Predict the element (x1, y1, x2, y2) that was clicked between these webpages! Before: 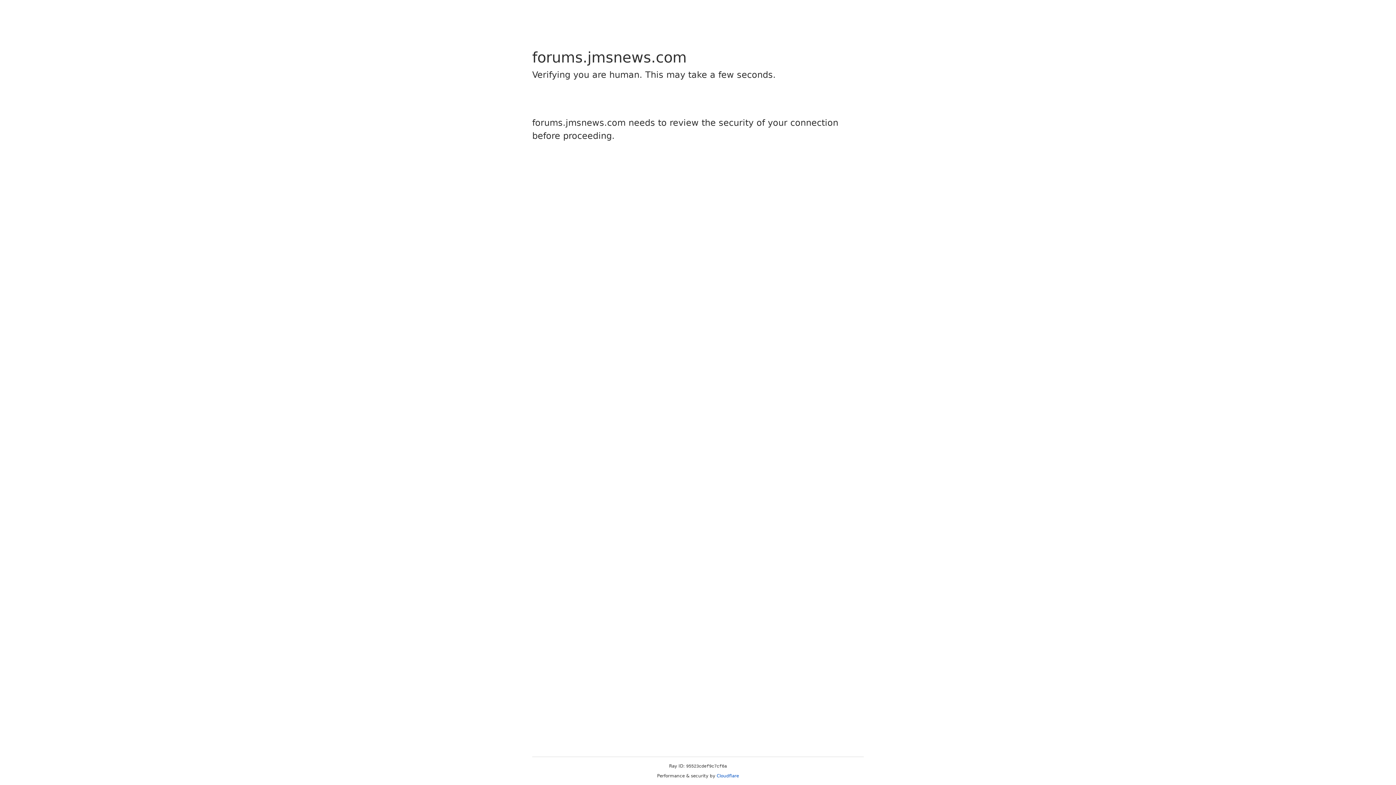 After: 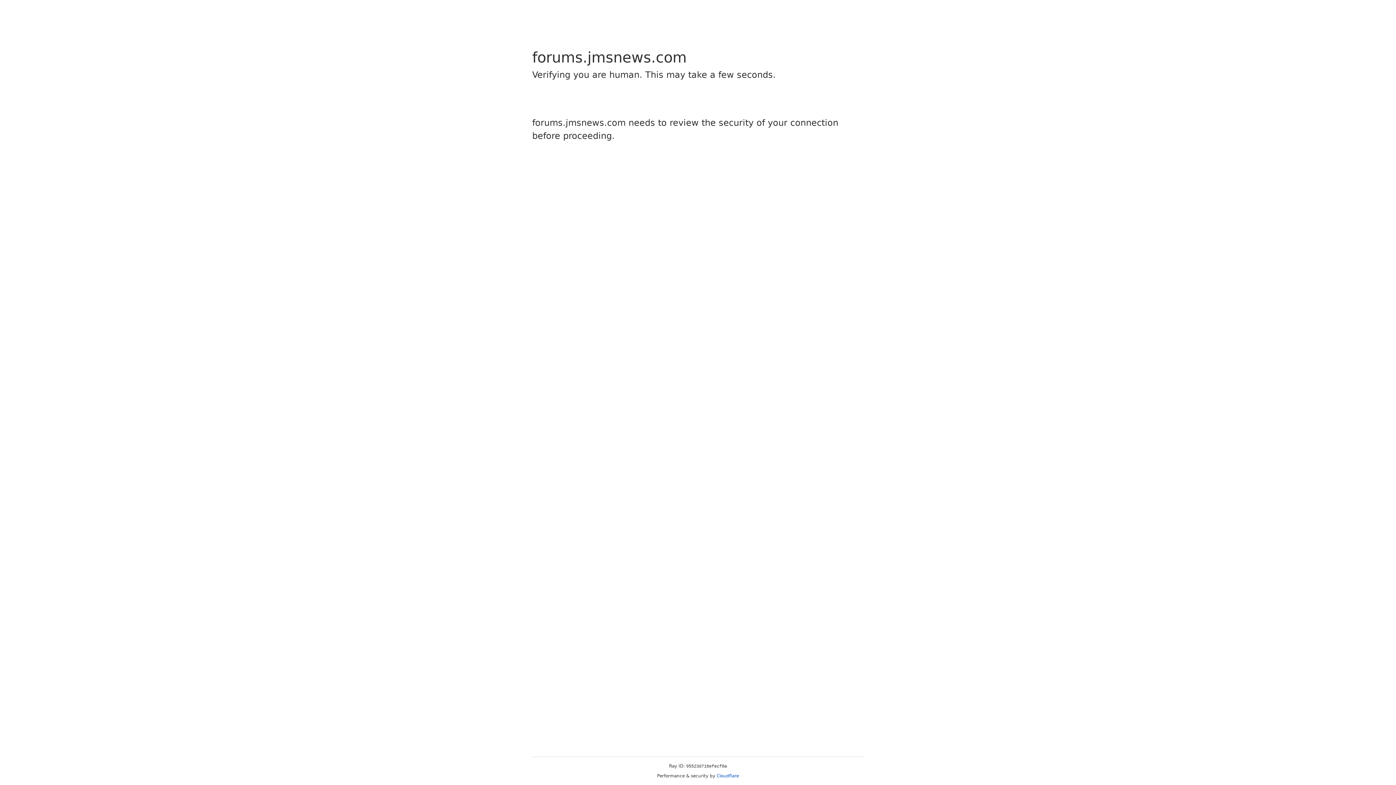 Action: label: Cloudflare bbox: (716, 773, 739, 778)